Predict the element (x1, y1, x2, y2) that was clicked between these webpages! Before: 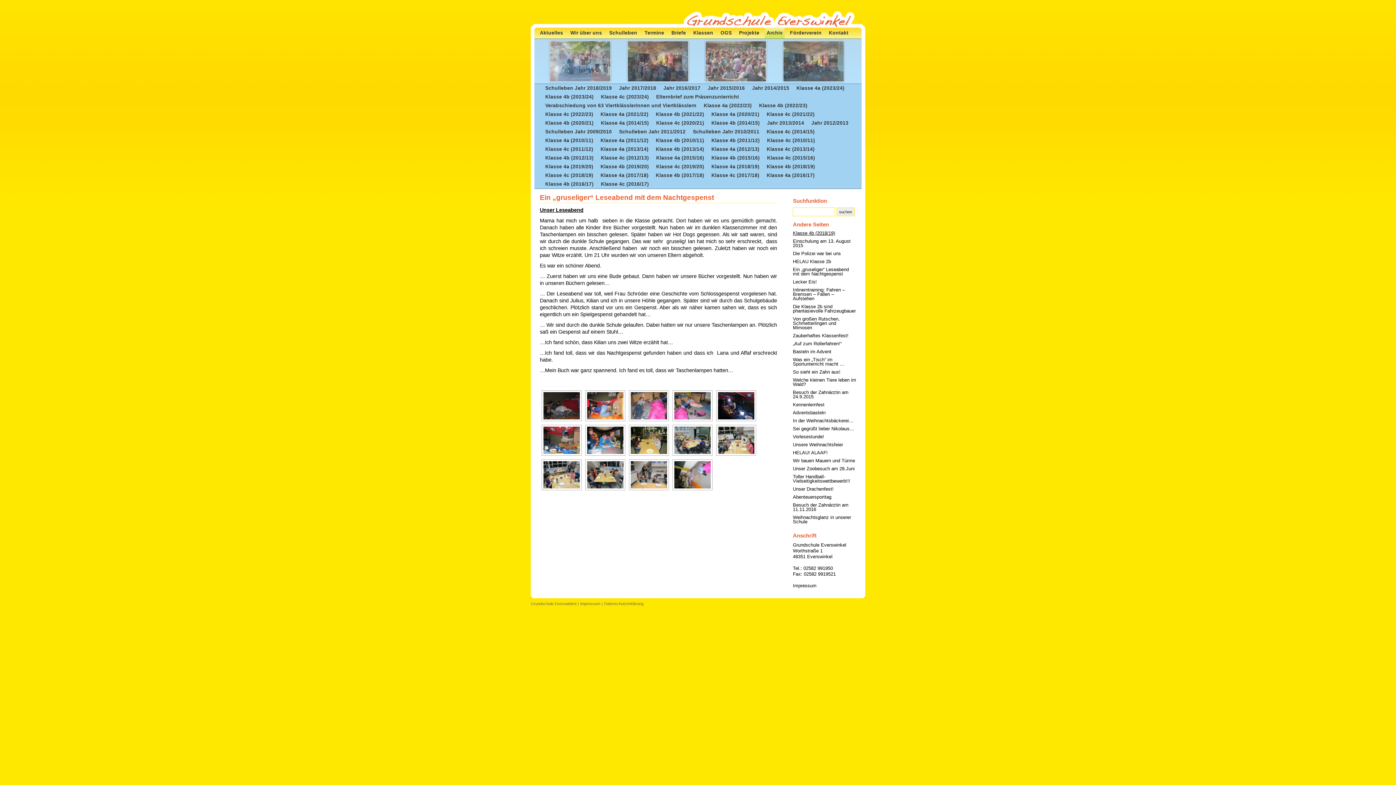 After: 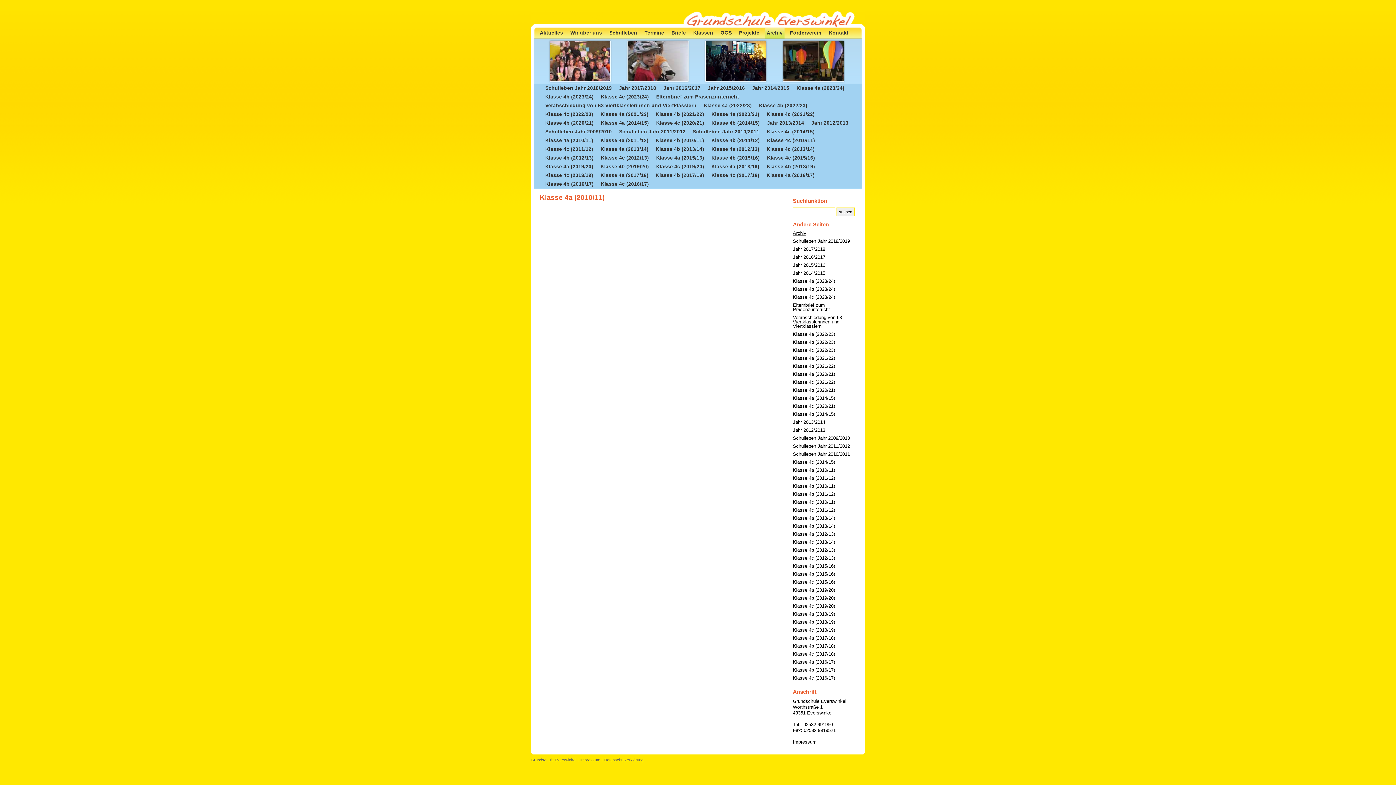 Action: bbox: (545, 136, 593, 145) label: Klasse 4a (2010/11)